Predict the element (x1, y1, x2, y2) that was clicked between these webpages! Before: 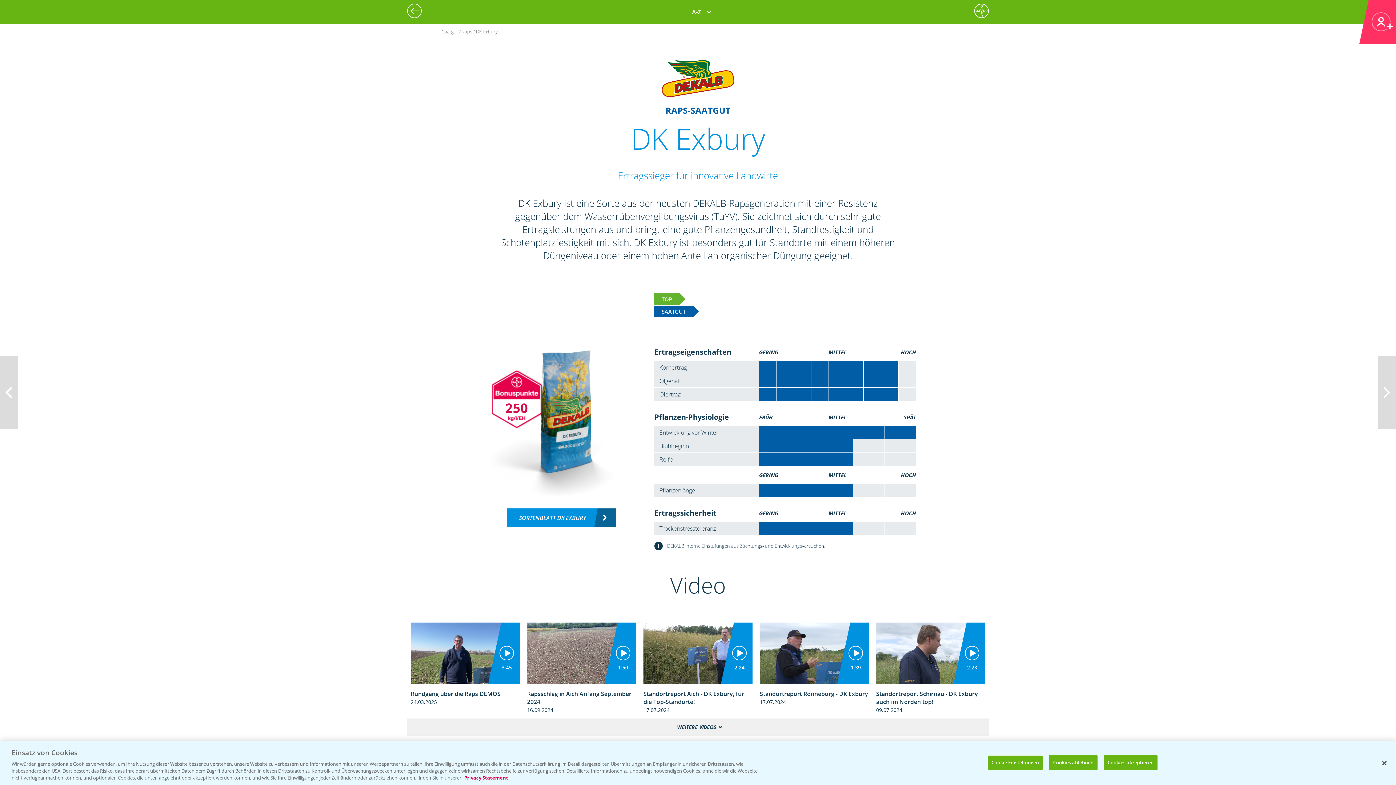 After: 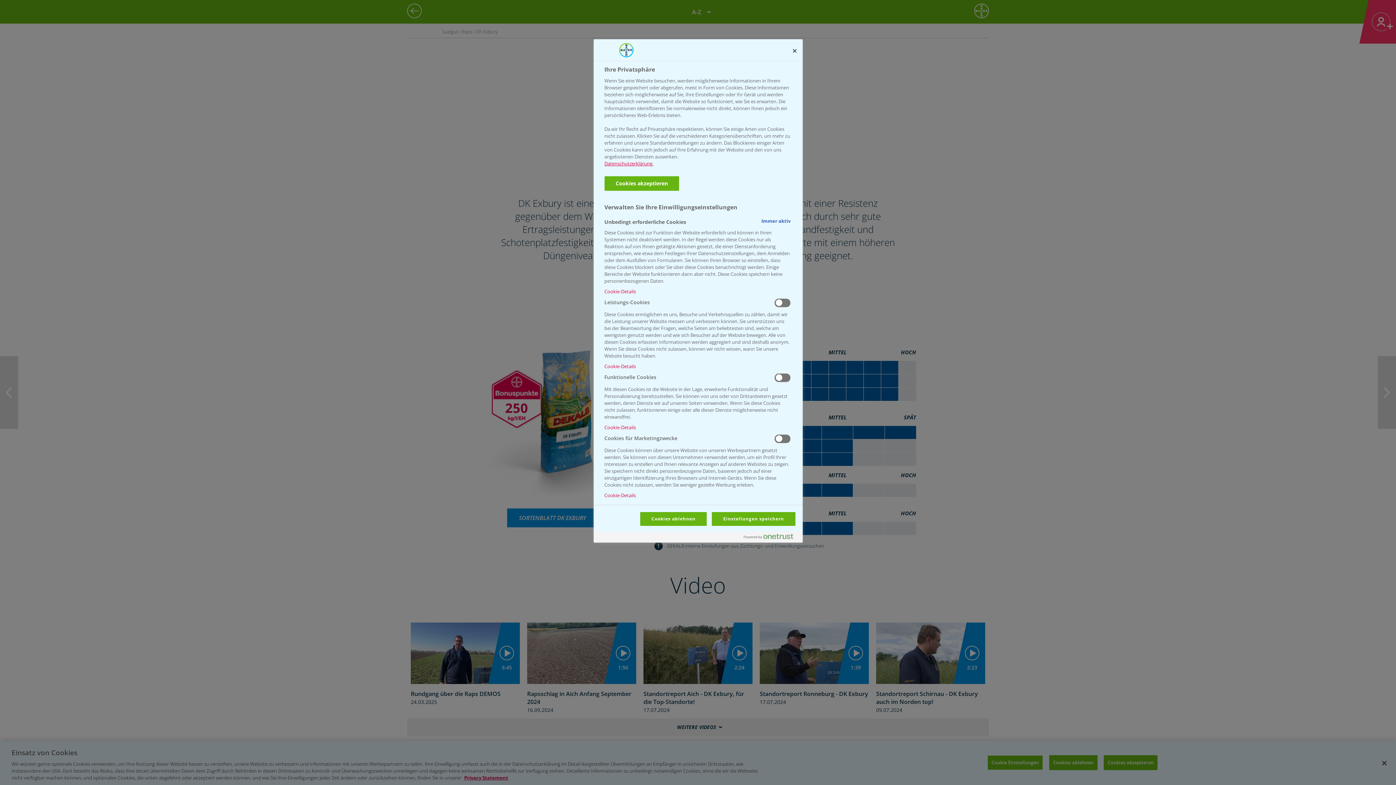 Action: bbox: (987, 755, 1043, 770) label: Cookie Einstellungen